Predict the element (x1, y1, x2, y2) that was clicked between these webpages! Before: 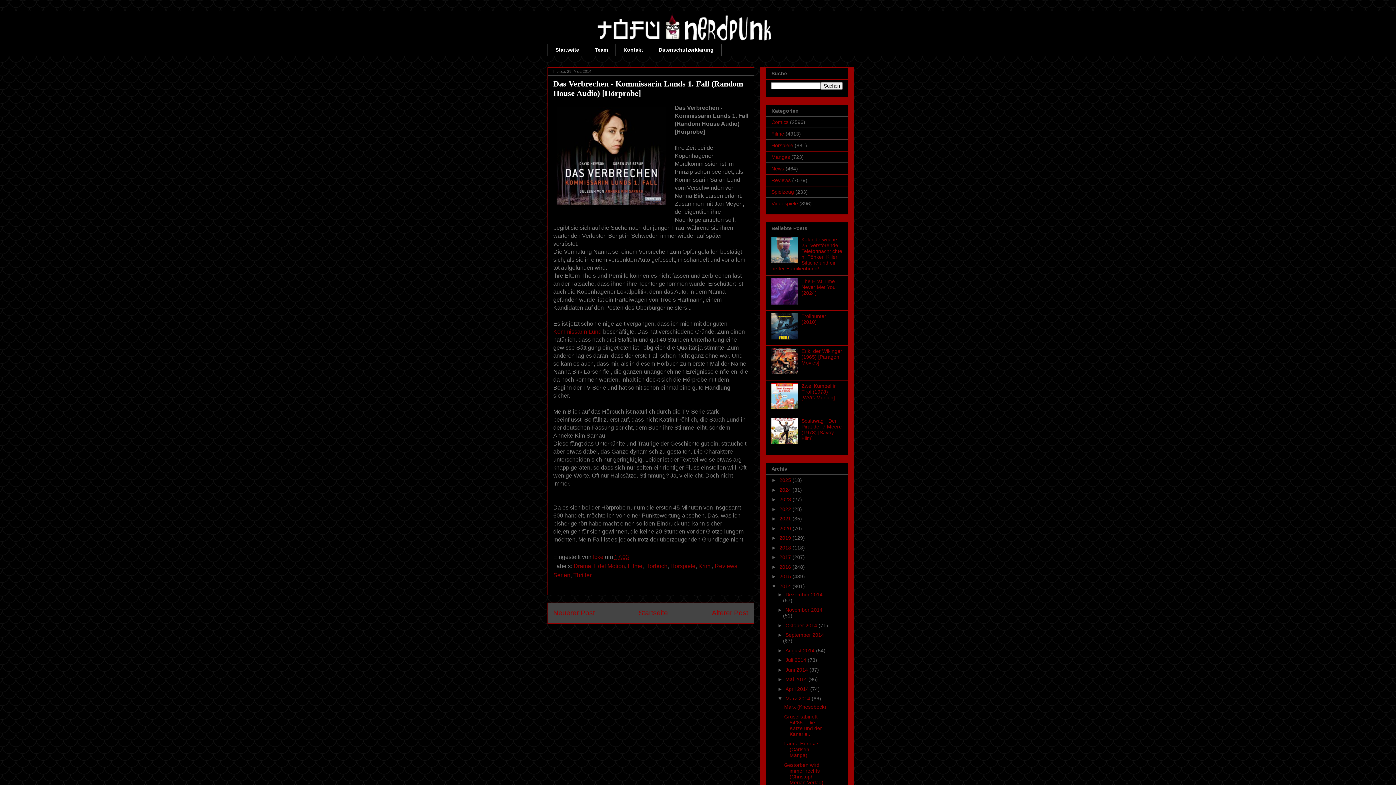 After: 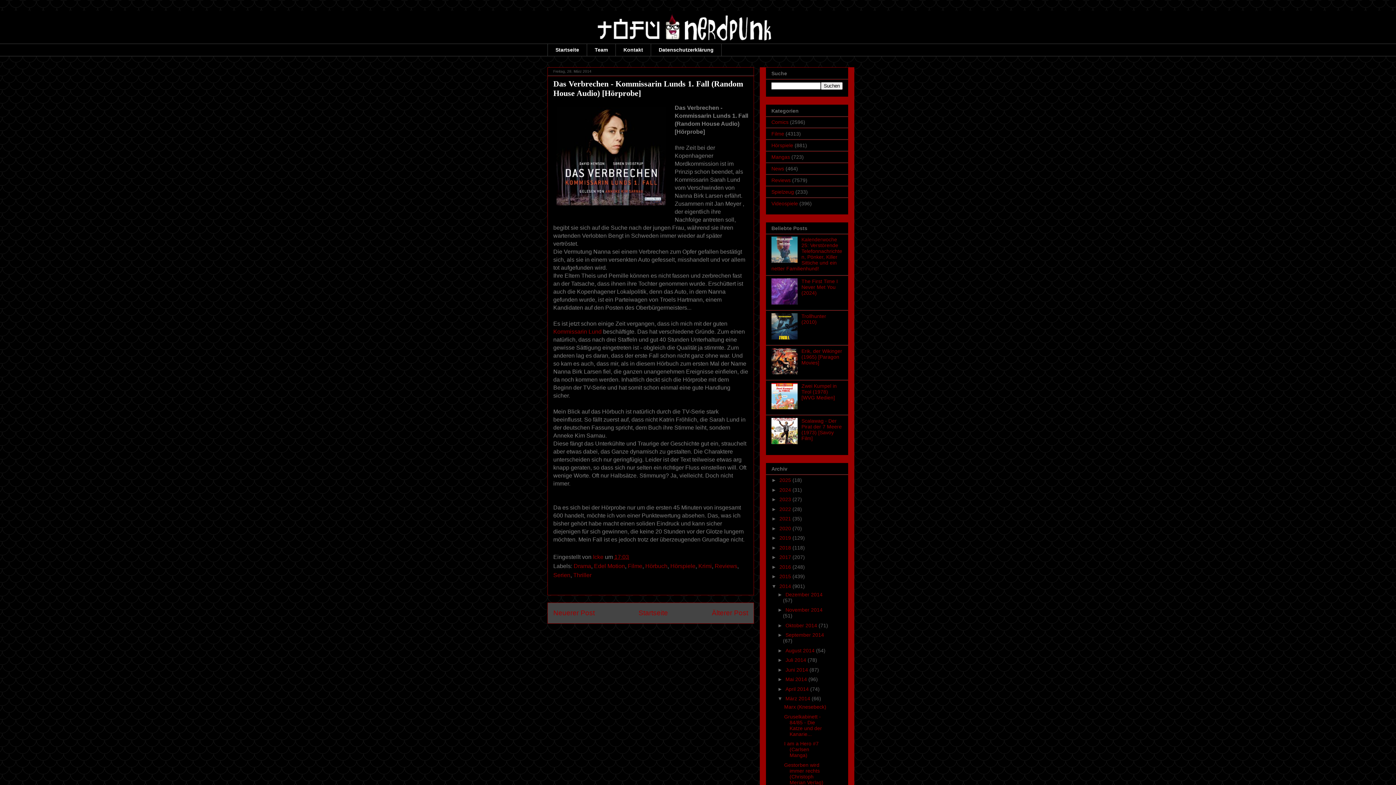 Action: label: ►   bbox: (777, 607, 785, 613)